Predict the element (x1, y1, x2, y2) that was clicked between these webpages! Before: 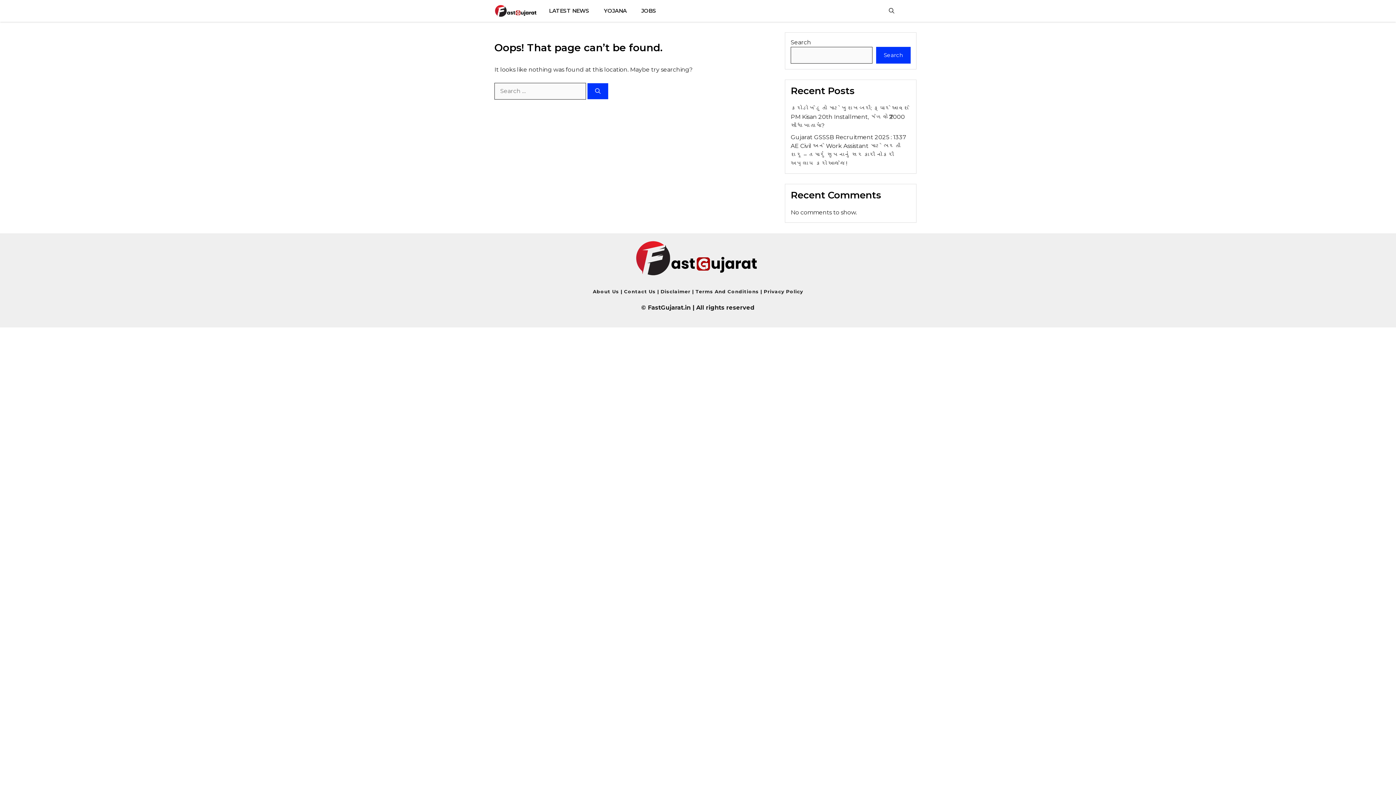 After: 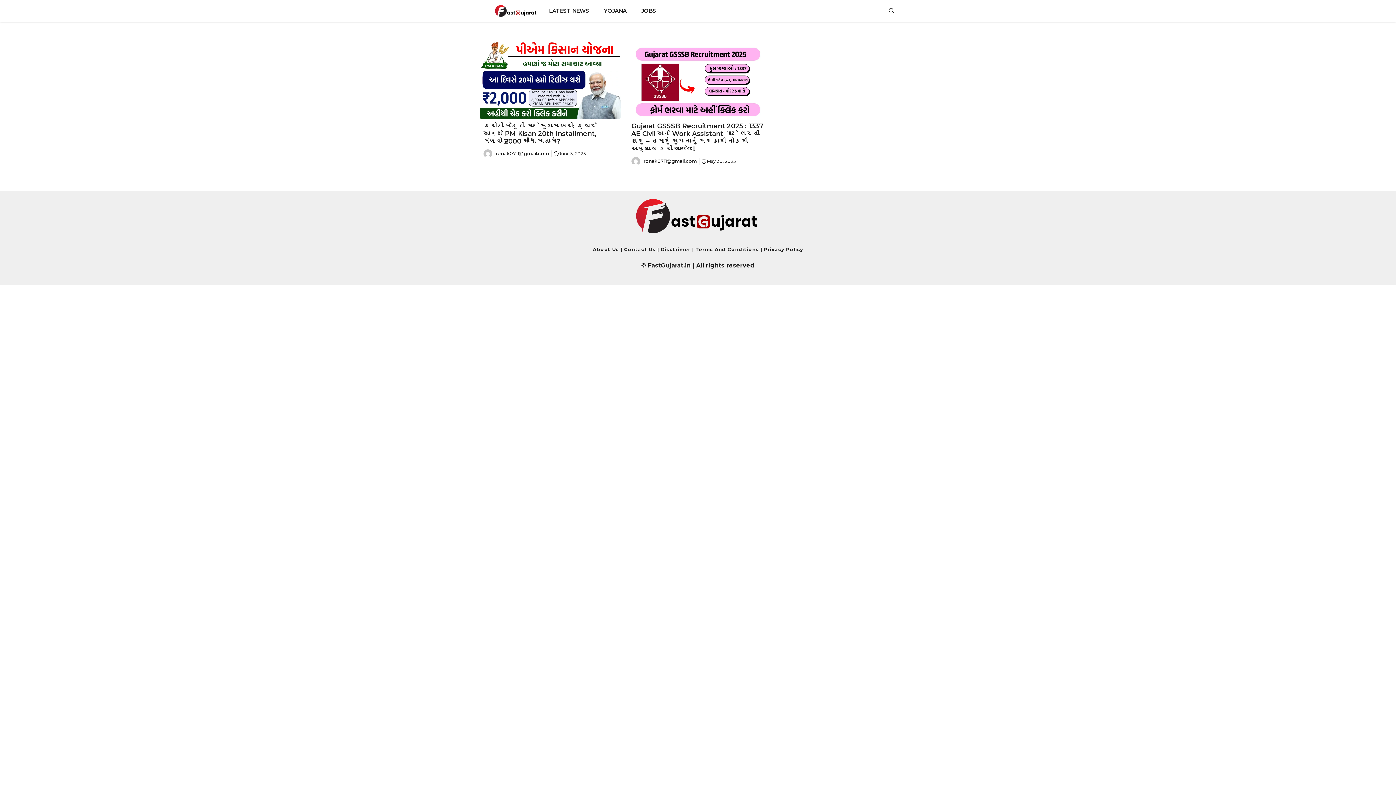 Action: bbox: (494, 0, 538, 21)